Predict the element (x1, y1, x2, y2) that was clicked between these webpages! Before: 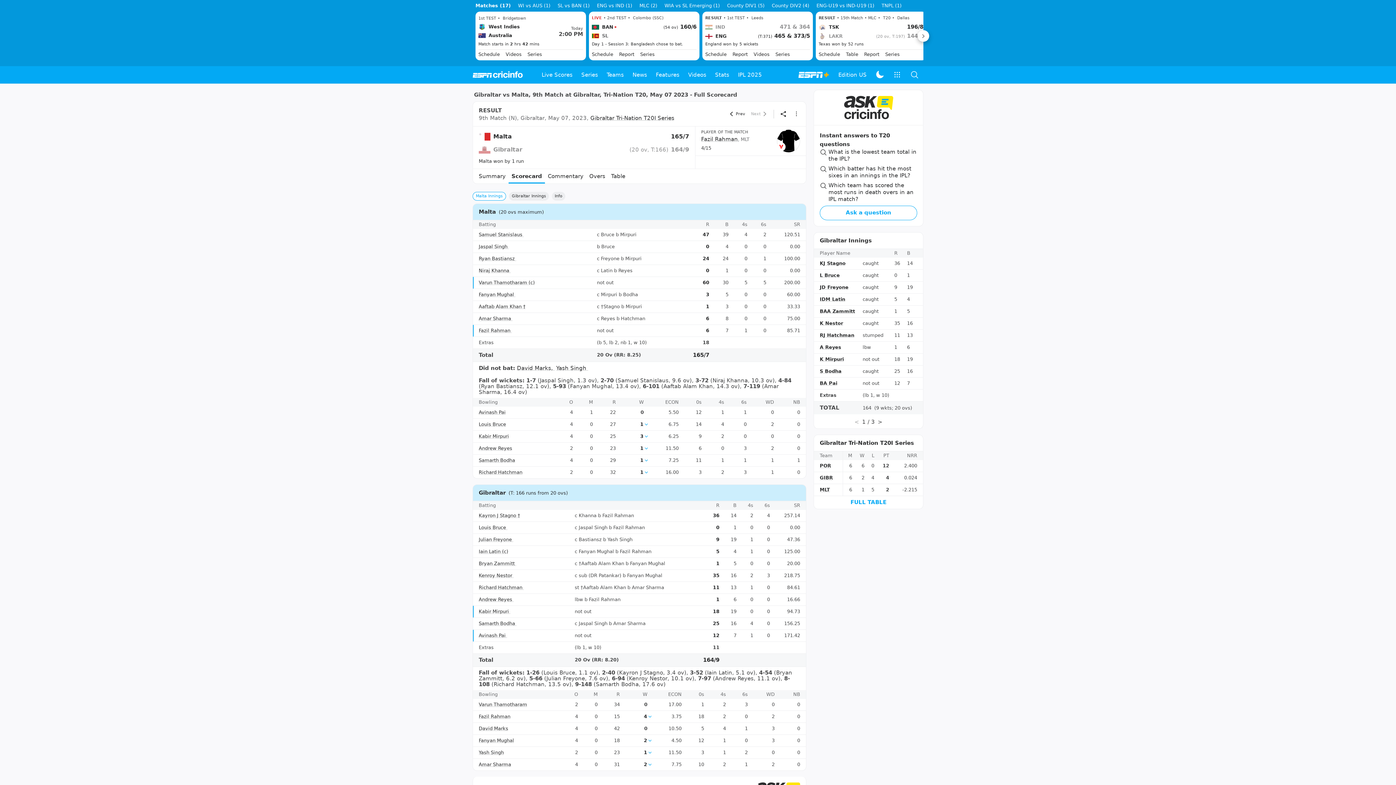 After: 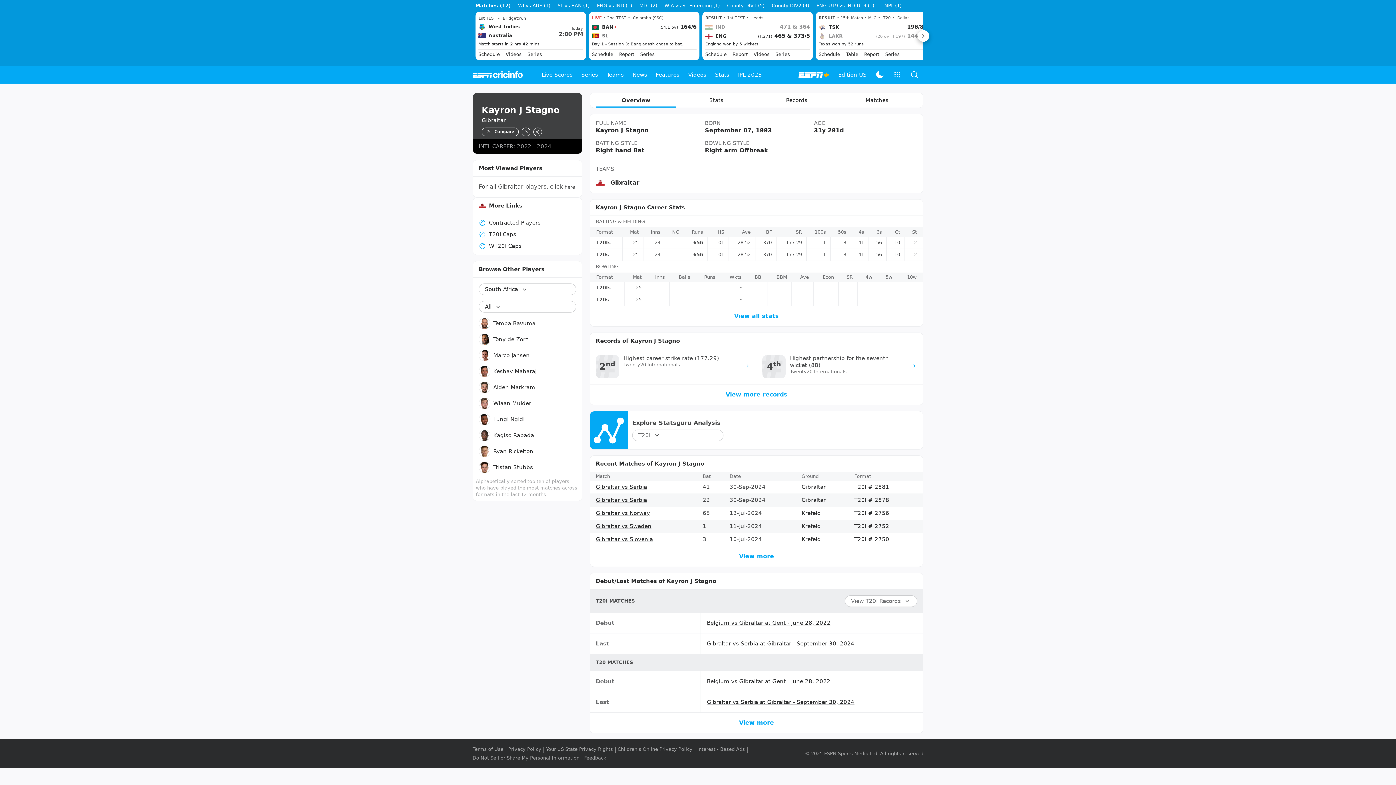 Action: bbox: (478, 545, 520, 551) label: Kayron J Stagno †